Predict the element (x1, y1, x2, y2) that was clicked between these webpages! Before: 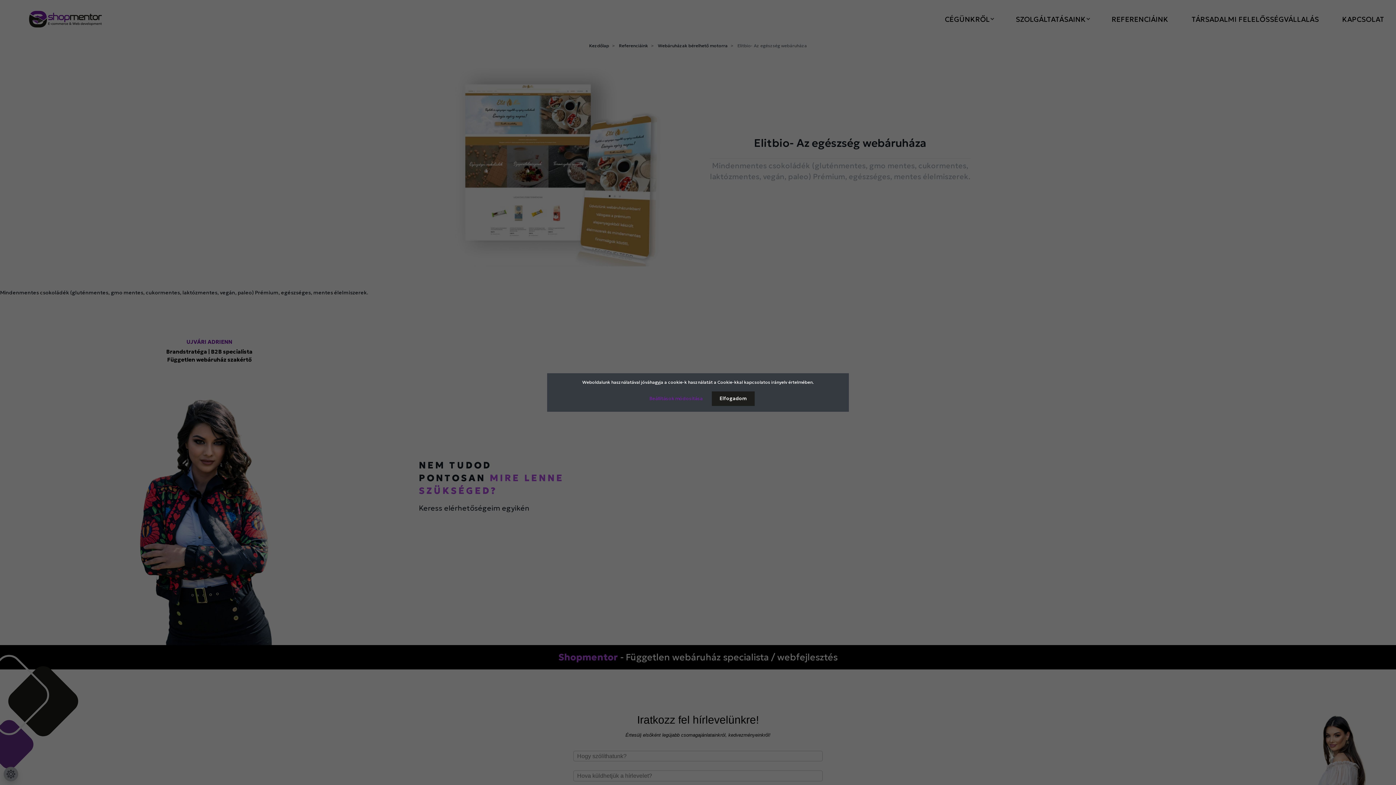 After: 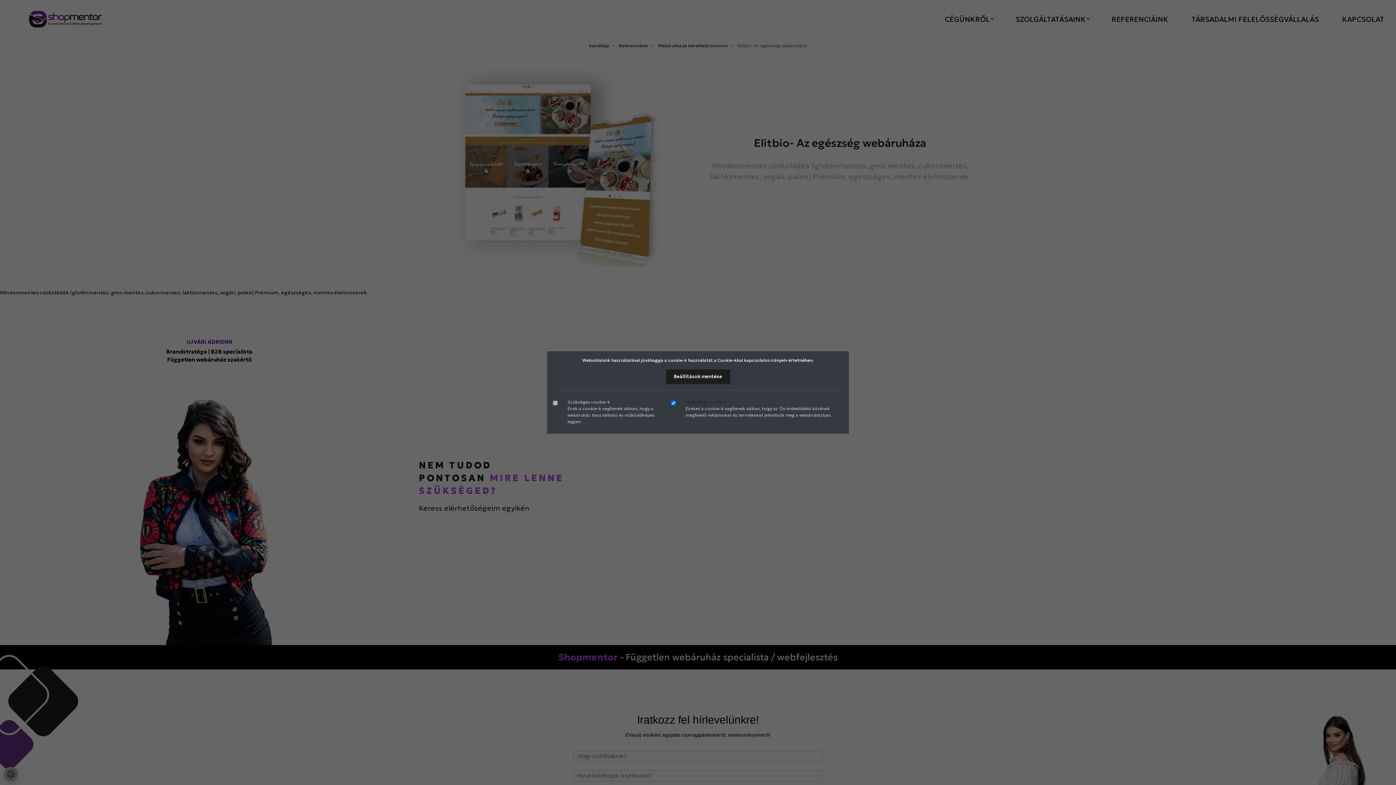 Action: label: Beállítások módosítása bbox: (641, 391, 710, 406)